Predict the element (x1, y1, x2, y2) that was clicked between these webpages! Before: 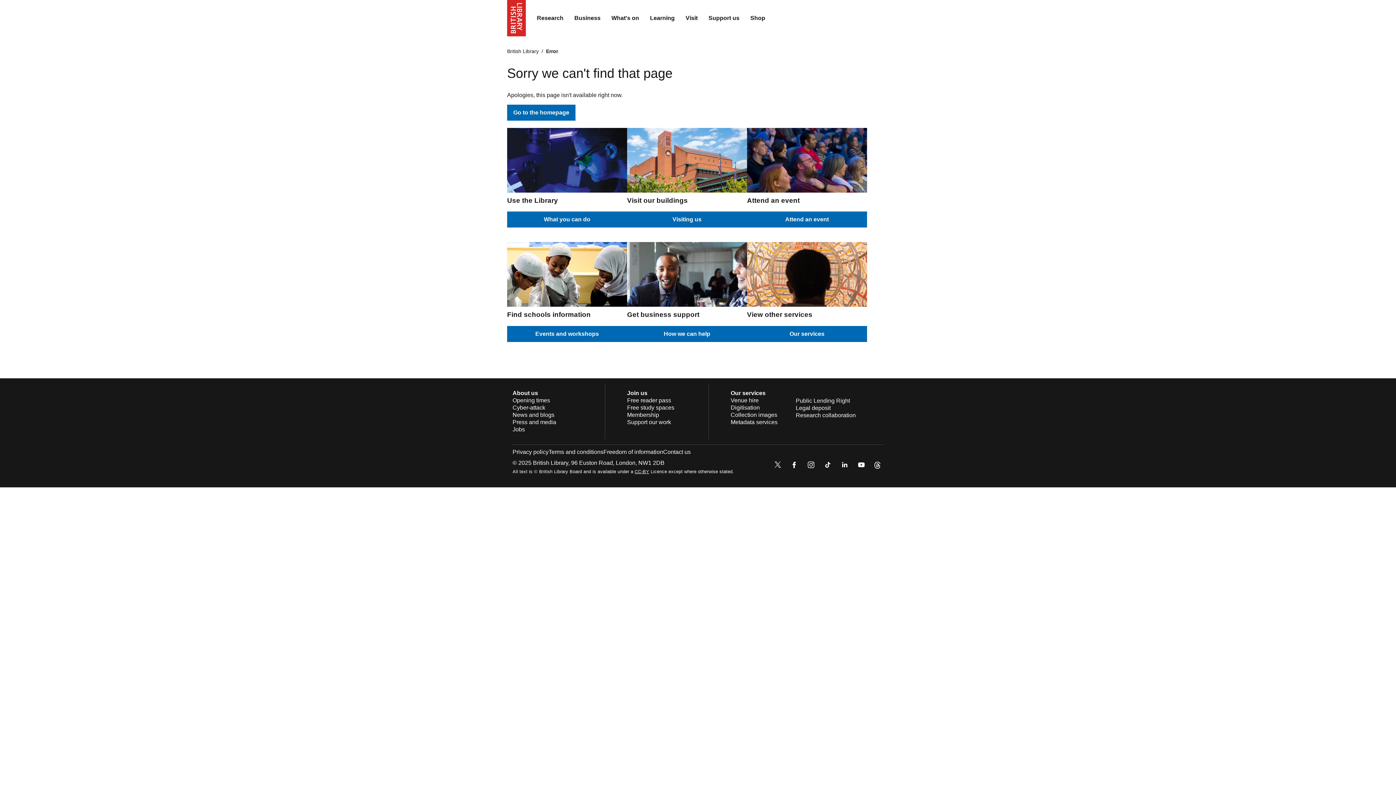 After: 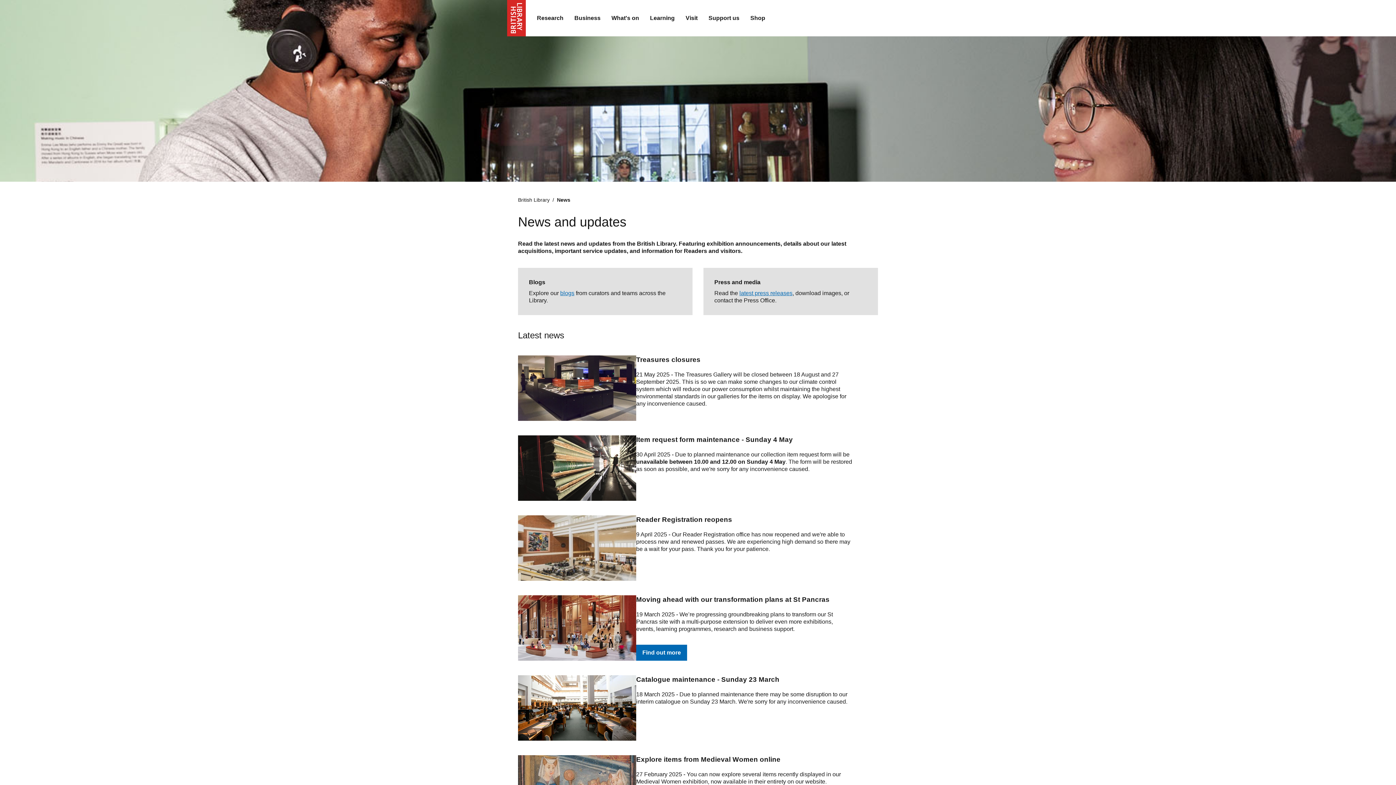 Action: label: News and blogs bbox: (512, 411, 554, 418)